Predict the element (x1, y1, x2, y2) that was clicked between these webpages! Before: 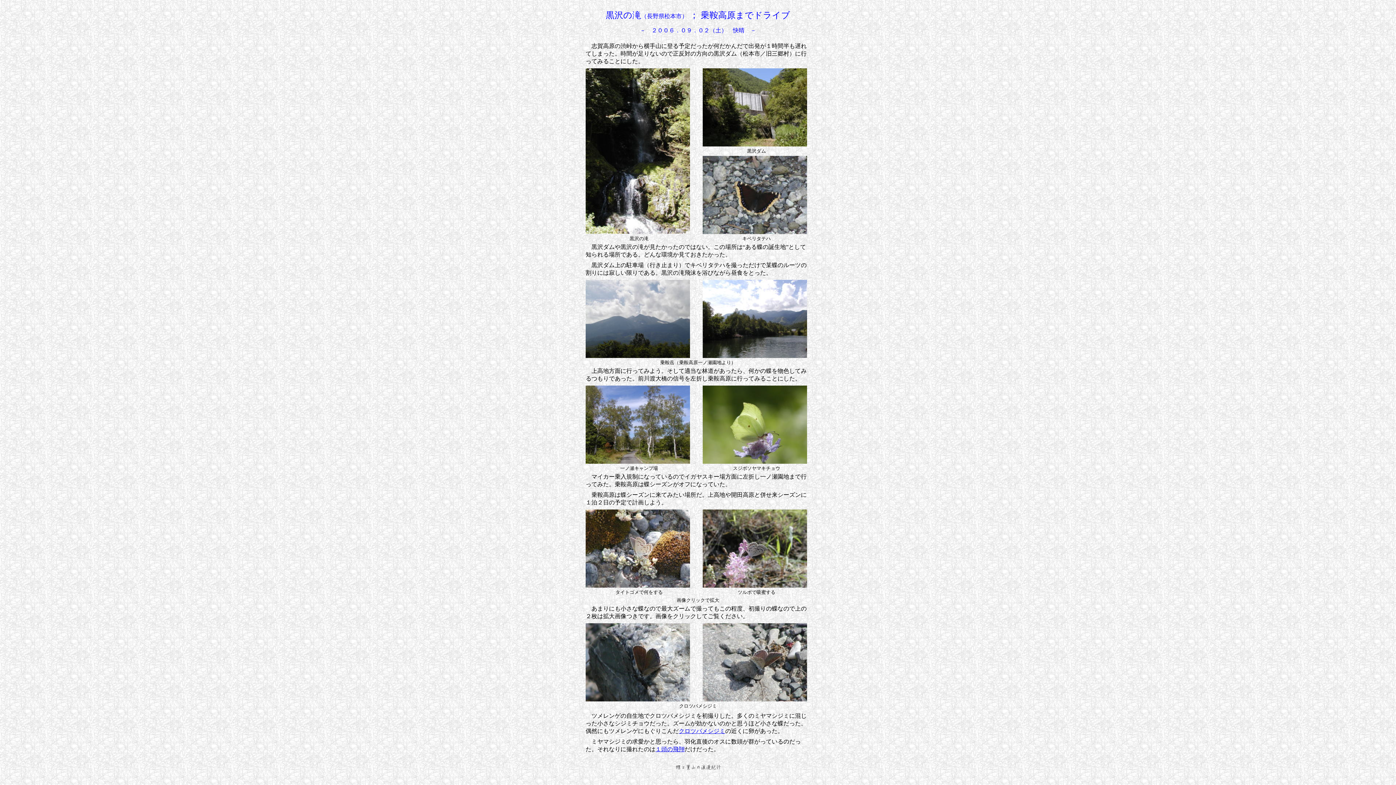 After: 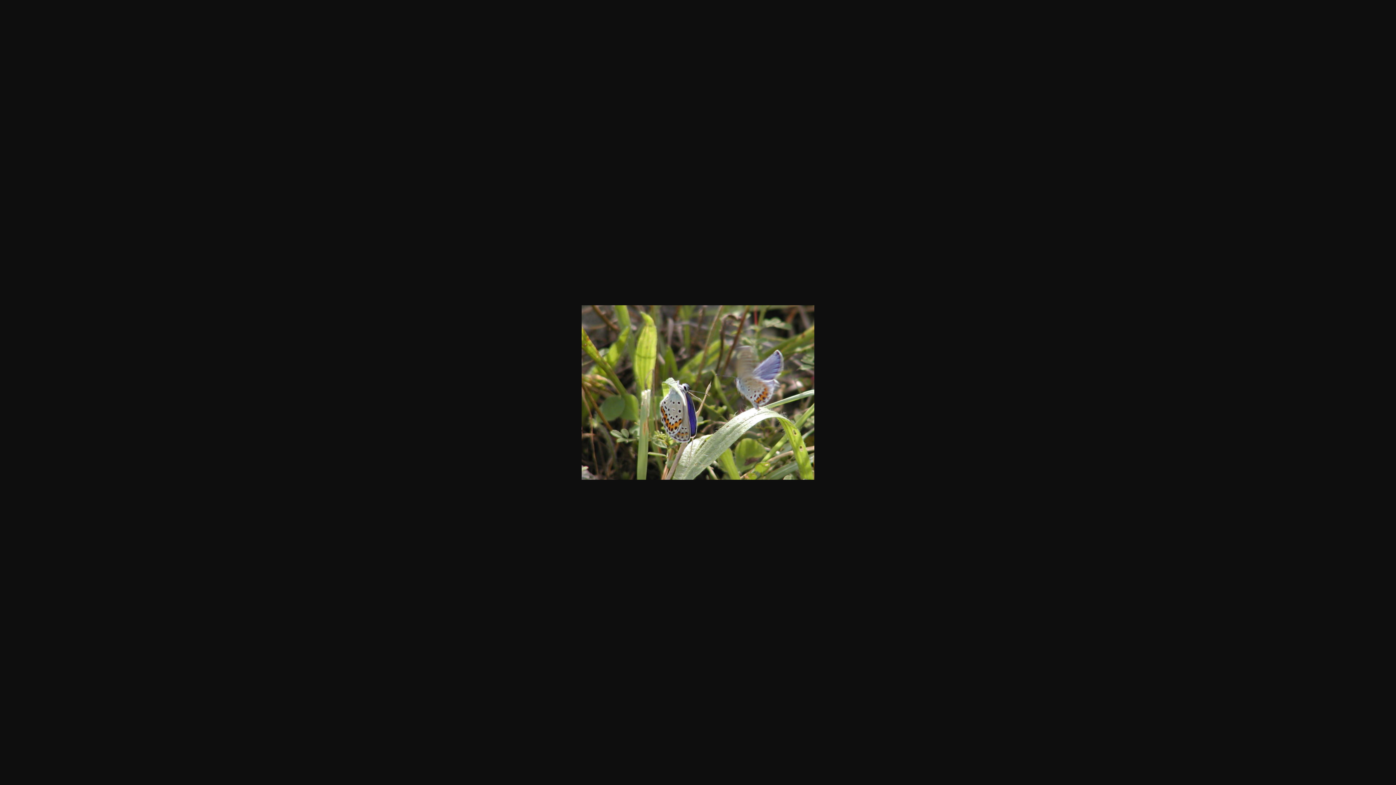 Action: label: １頭の飛翔 bbox: (655, 746, 684, 752)